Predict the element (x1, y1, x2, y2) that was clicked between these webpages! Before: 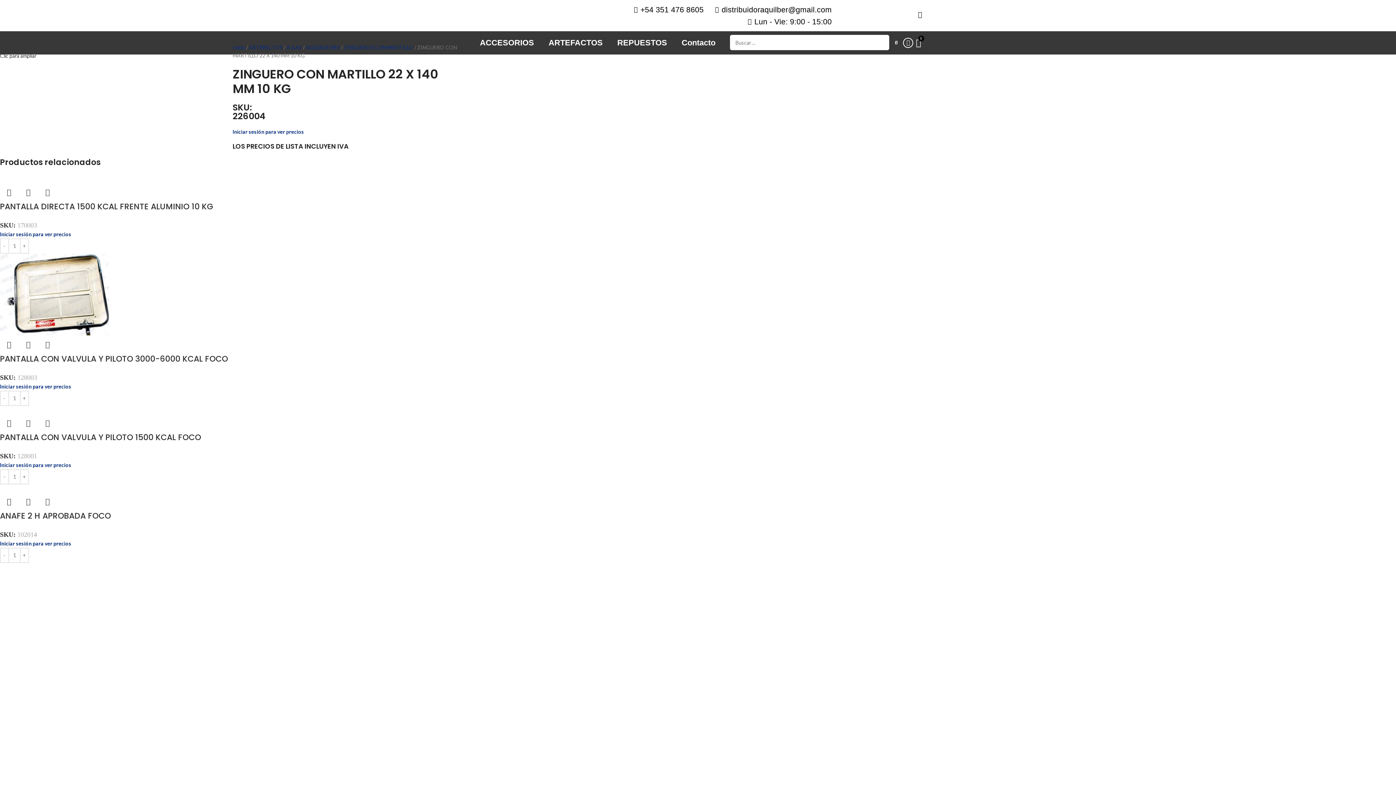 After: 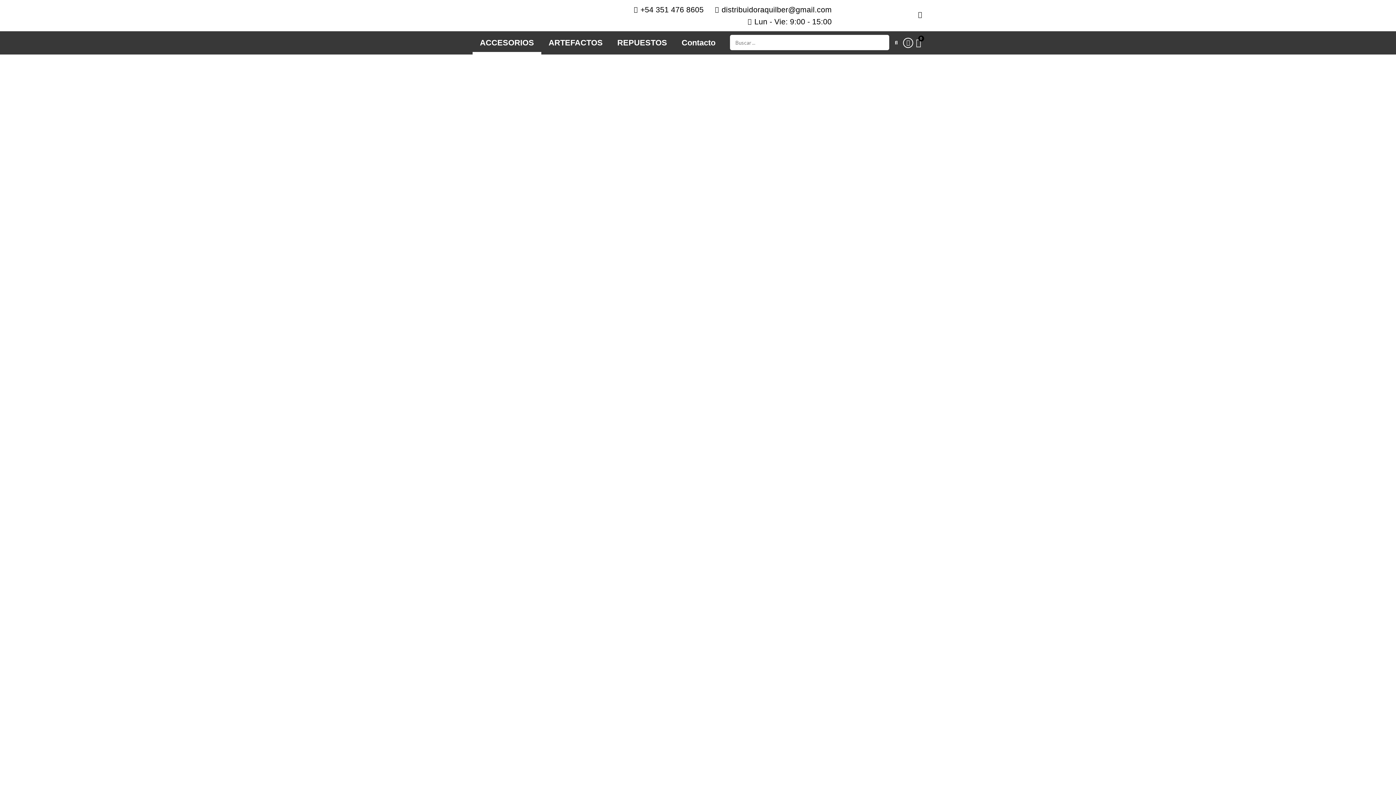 Action: label: ACCESORIOS bbox: (472, 31, 541, 54)